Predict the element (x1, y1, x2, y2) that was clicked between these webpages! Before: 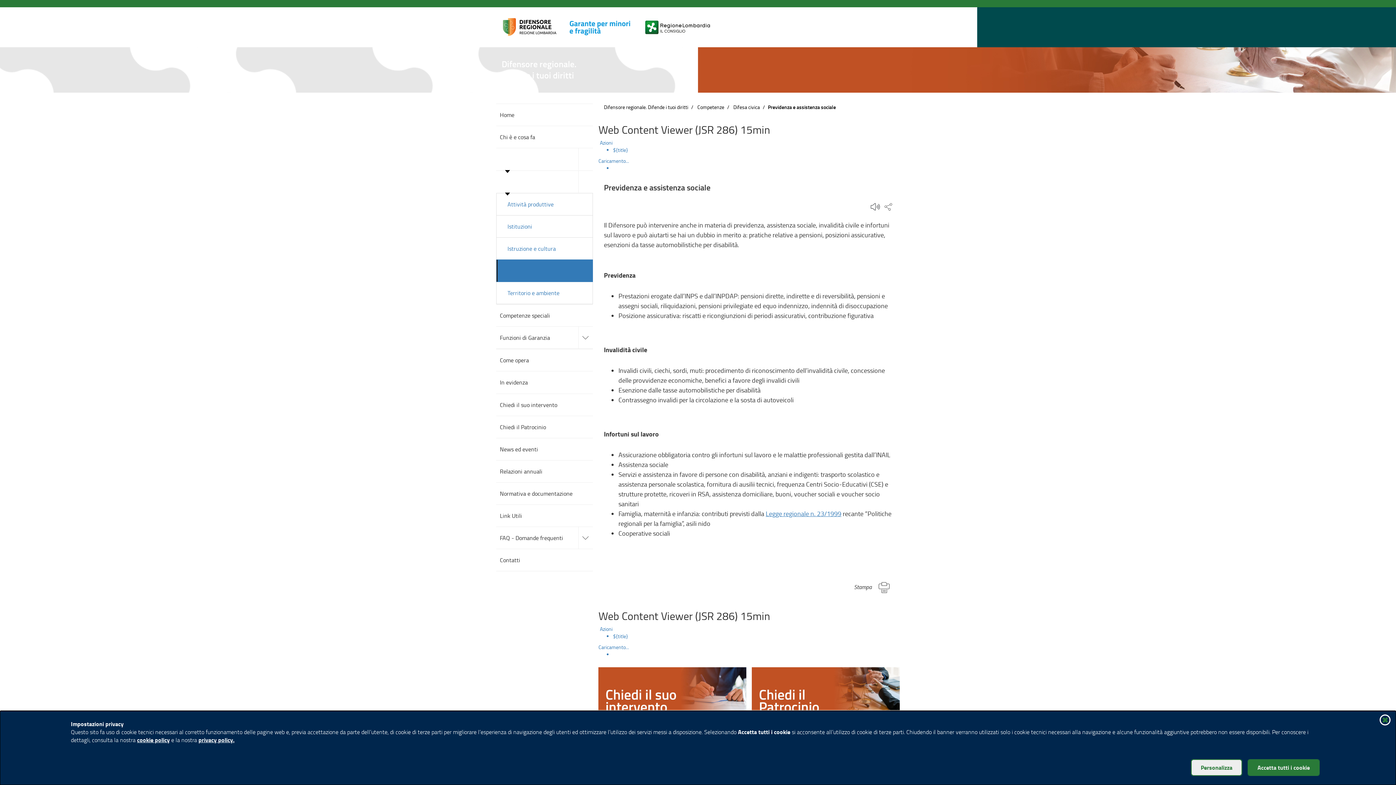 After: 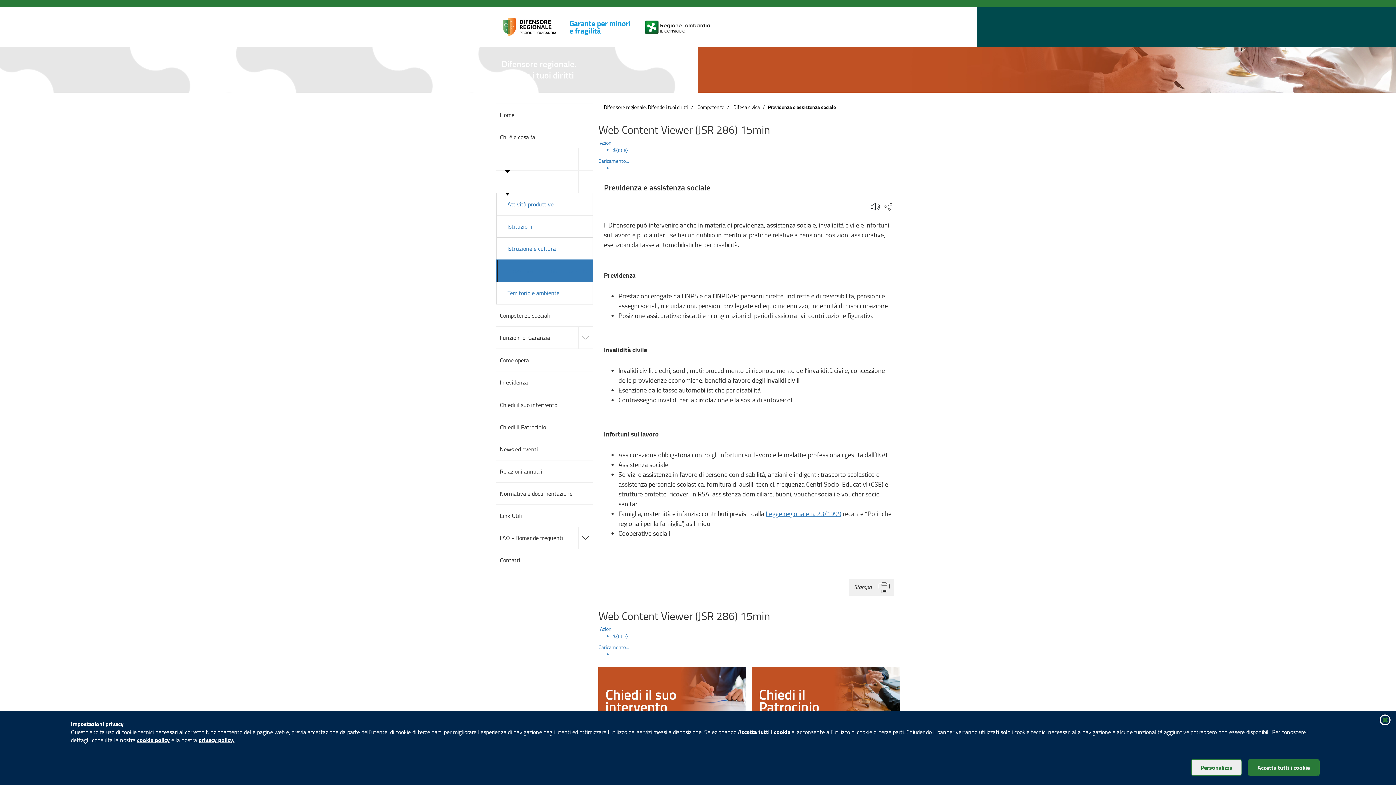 Action: label: Stampa  bbox: (849, 579, 894, 596)